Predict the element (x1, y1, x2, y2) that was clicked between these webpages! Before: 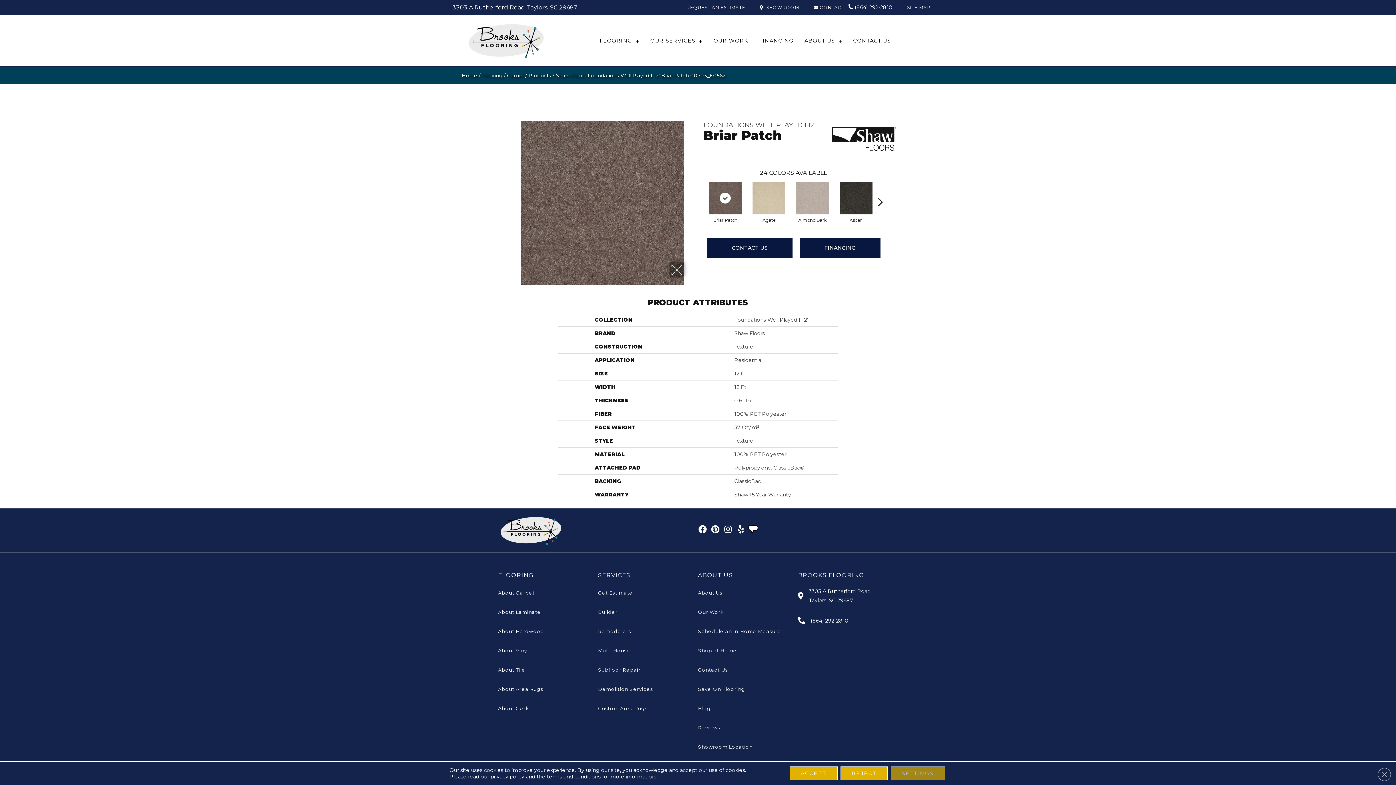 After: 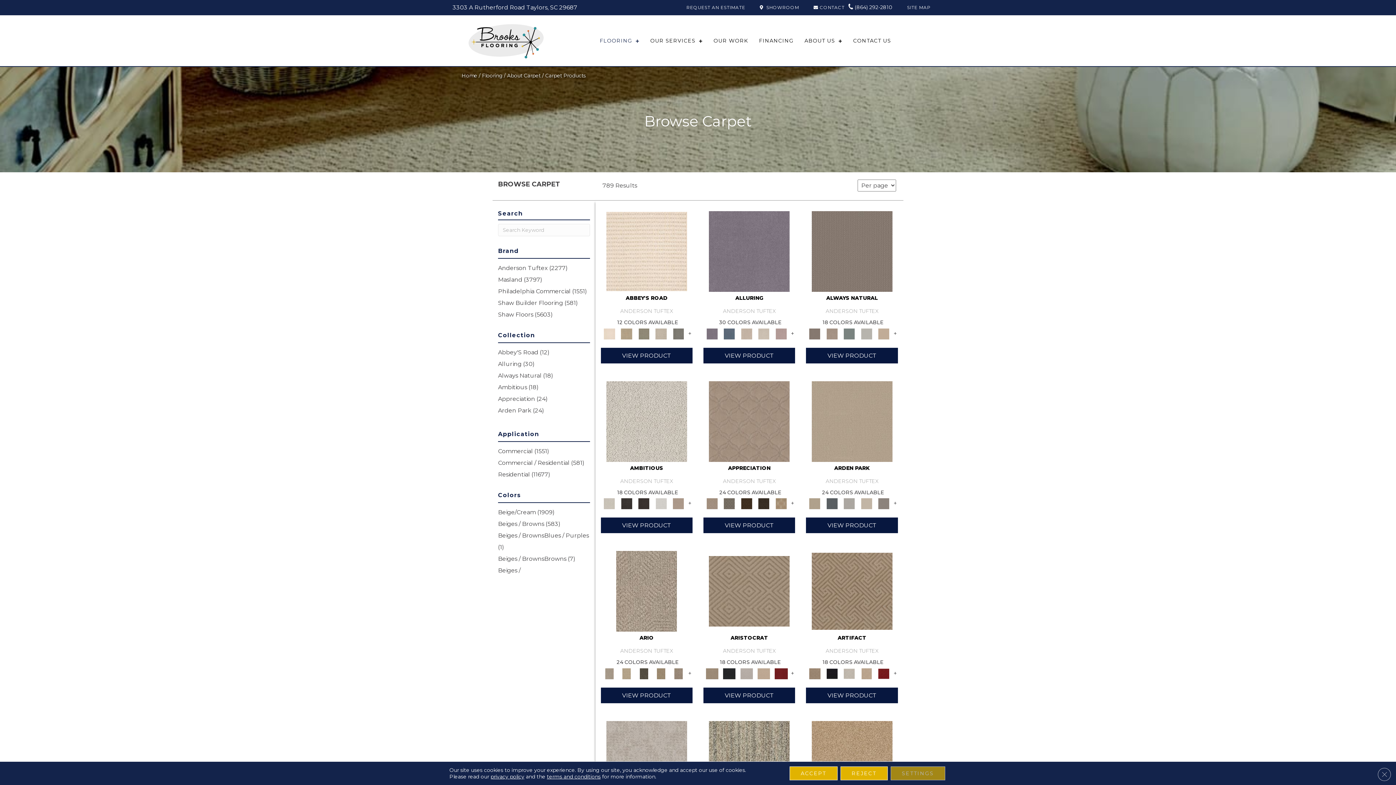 Action: bbox: (528, 72, 551, 78) label: Products